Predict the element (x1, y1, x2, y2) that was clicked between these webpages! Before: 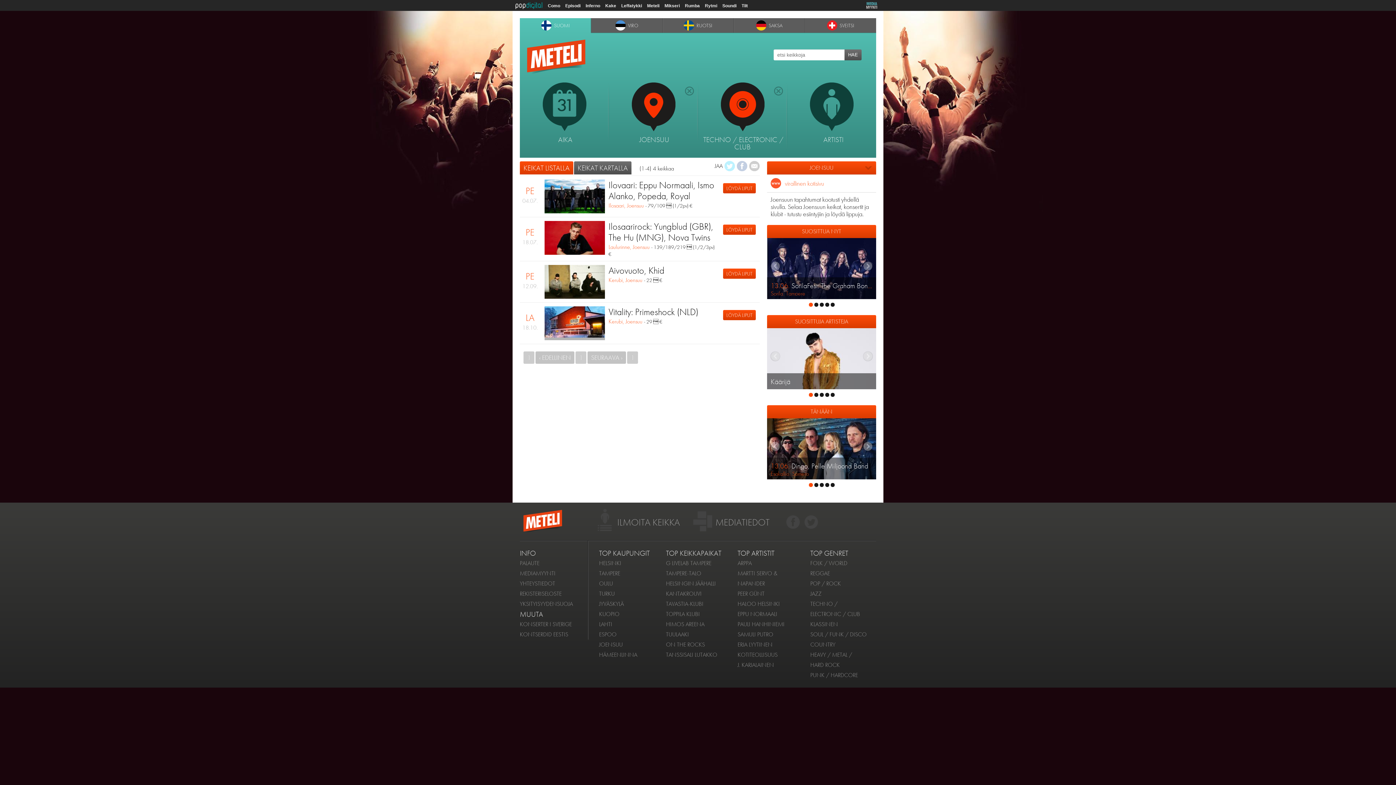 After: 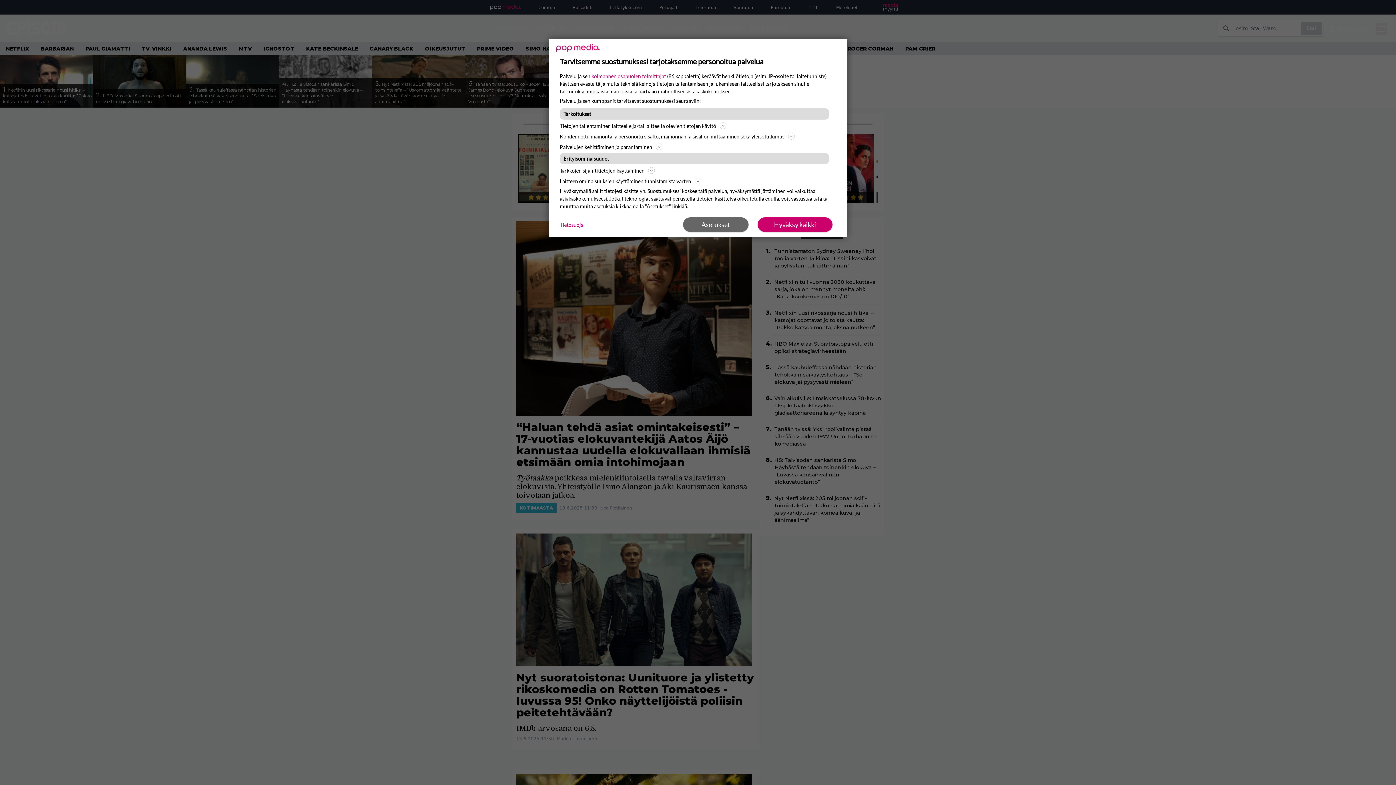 Action: label: Episodi bbox: (562, 0, 583, 10)